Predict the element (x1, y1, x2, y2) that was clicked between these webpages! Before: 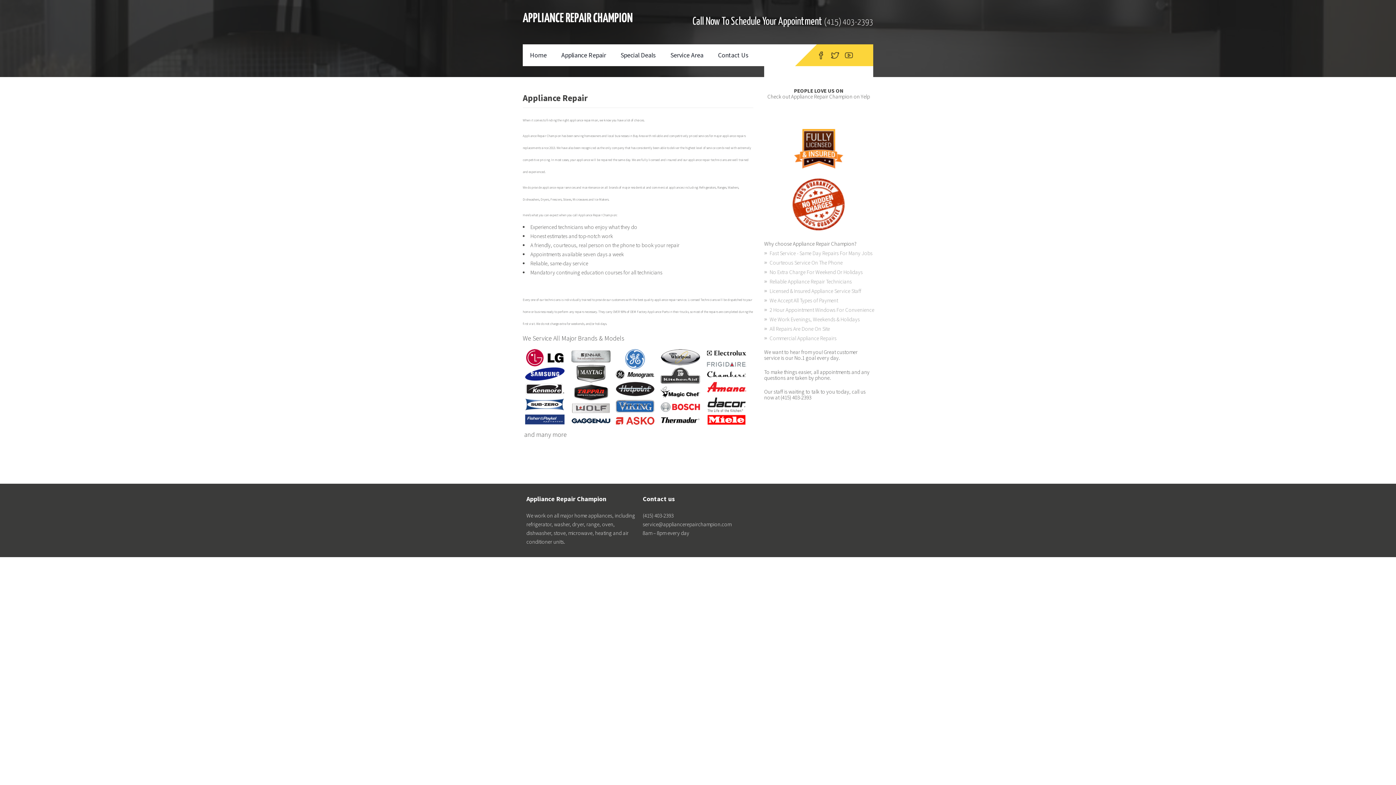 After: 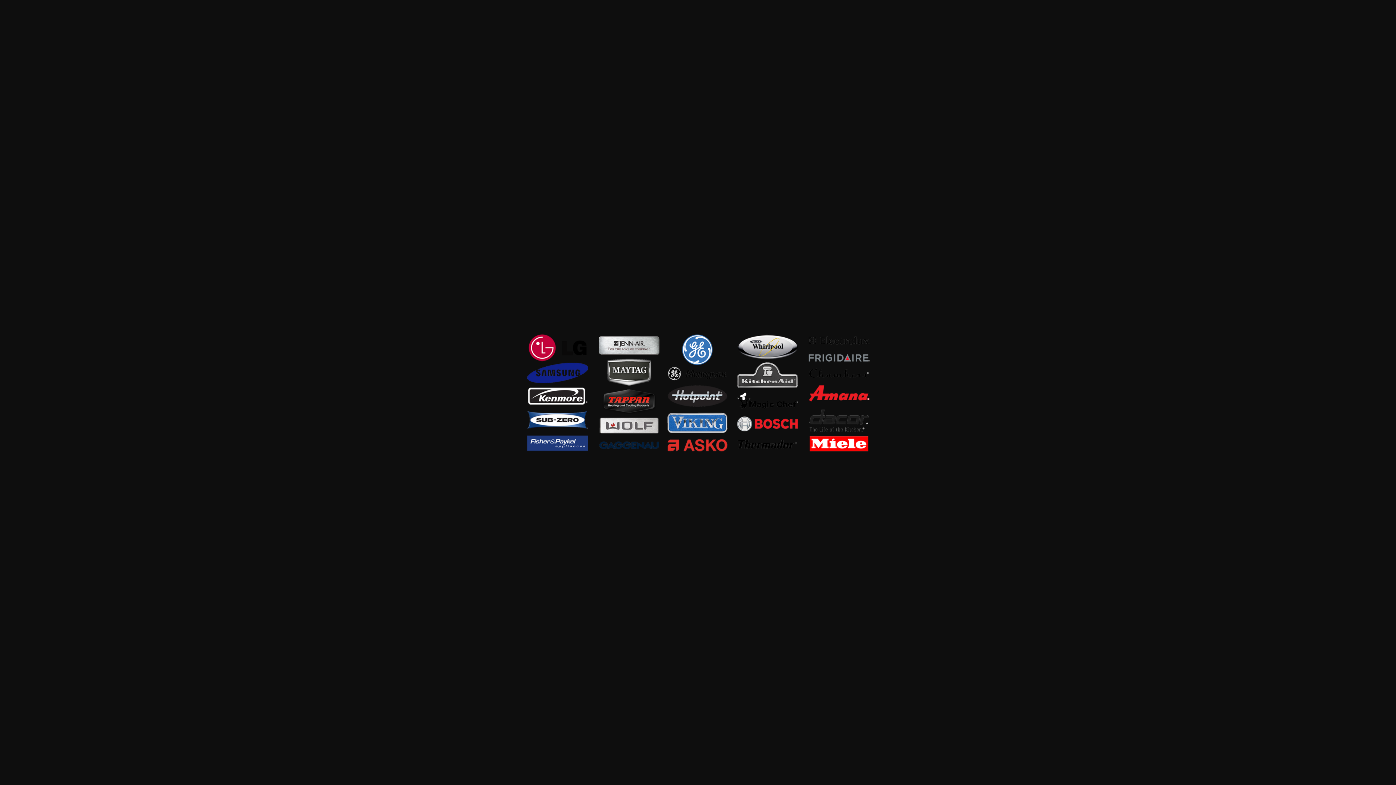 Action: bbox: (522, 419, 748, 427)